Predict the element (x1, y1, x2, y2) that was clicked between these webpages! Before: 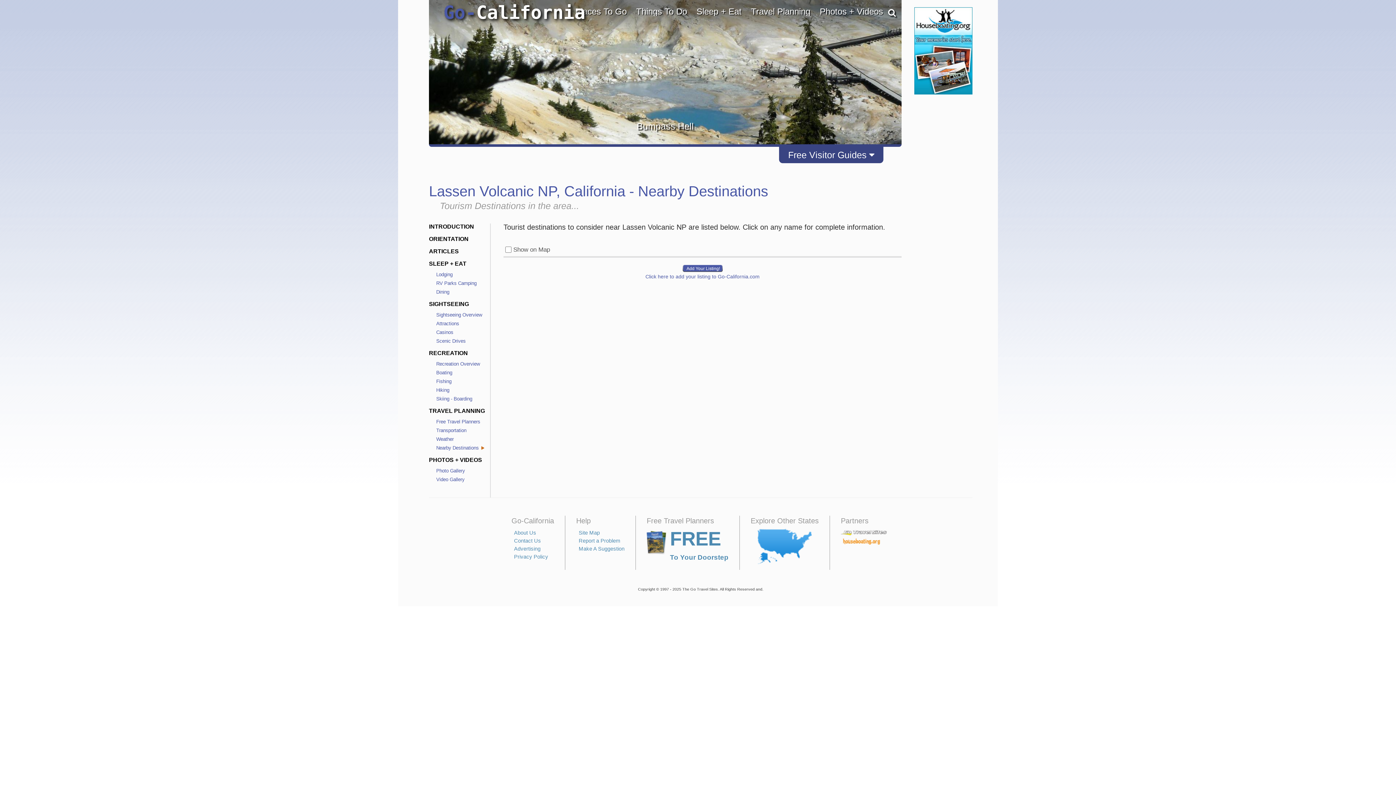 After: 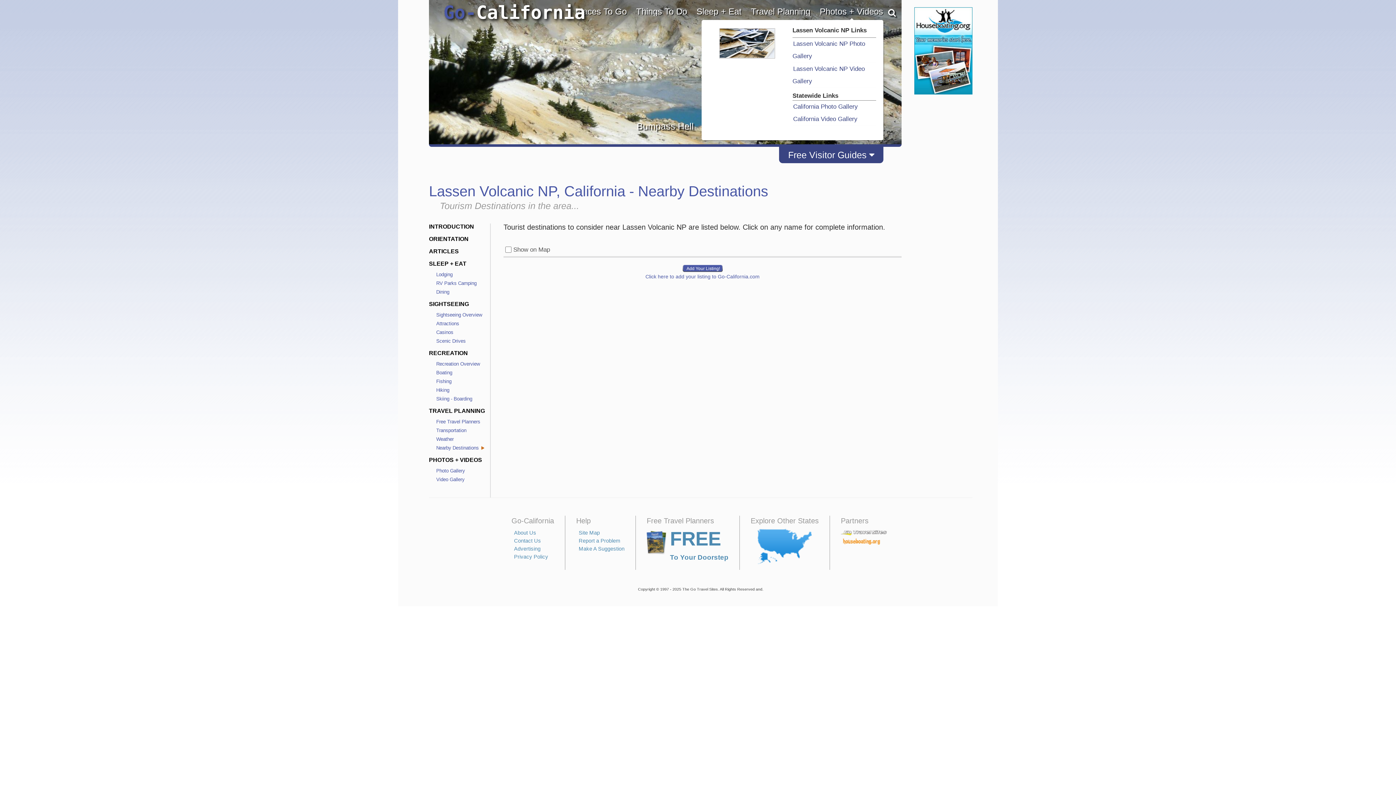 Action: label: Photos + Videos bbox: (820, 7, 883, 16)